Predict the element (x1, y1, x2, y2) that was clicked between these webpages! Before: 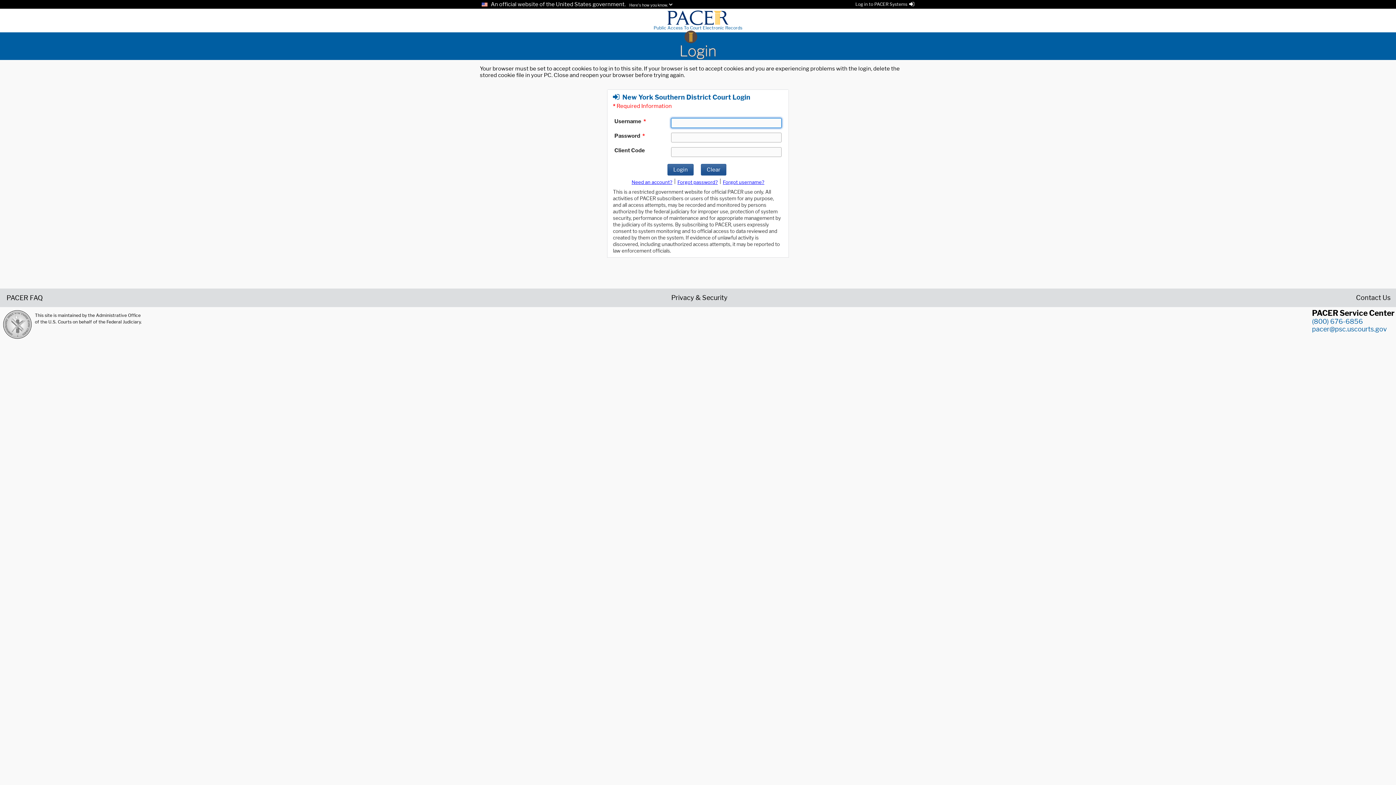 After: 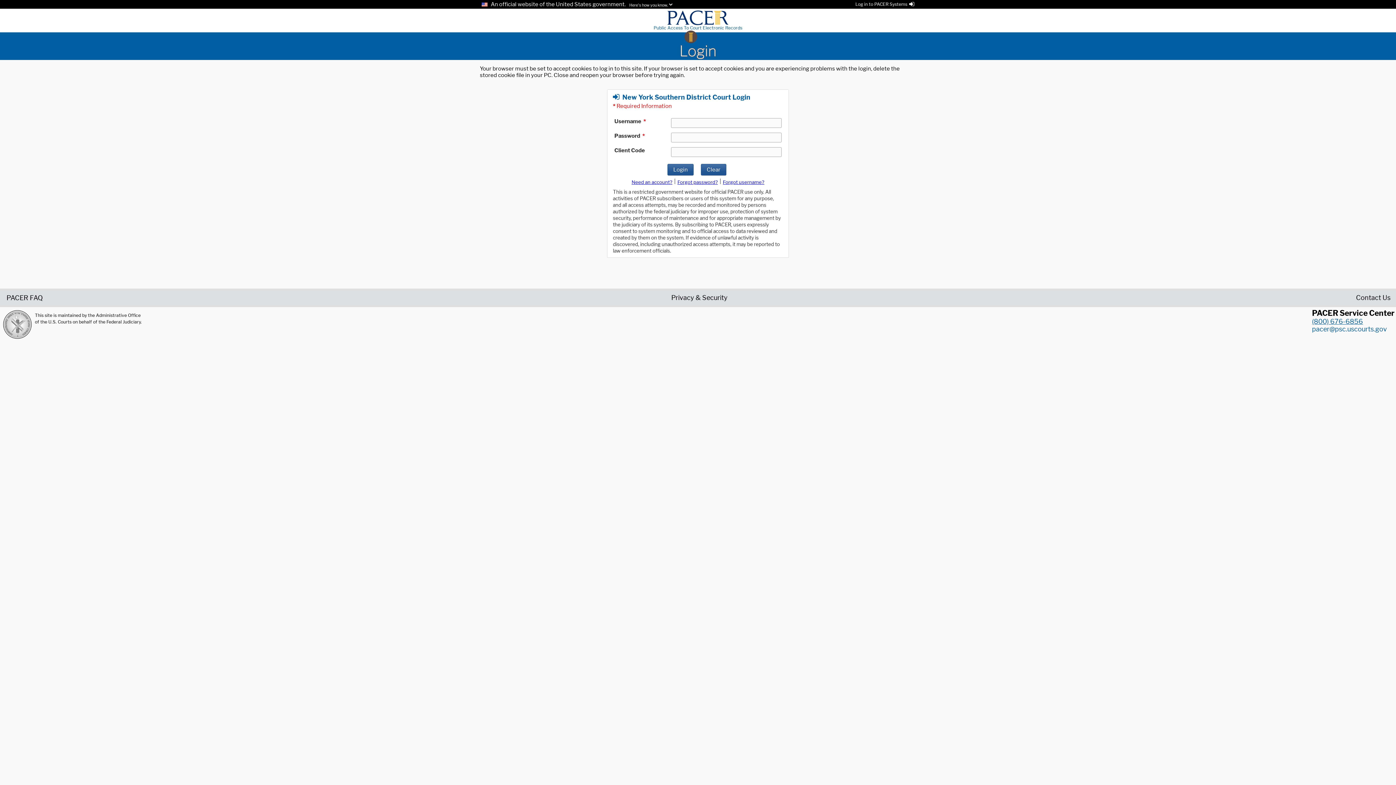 Action: label: (800) 676-6856 bbox: (1312, 317, 1363, 325)